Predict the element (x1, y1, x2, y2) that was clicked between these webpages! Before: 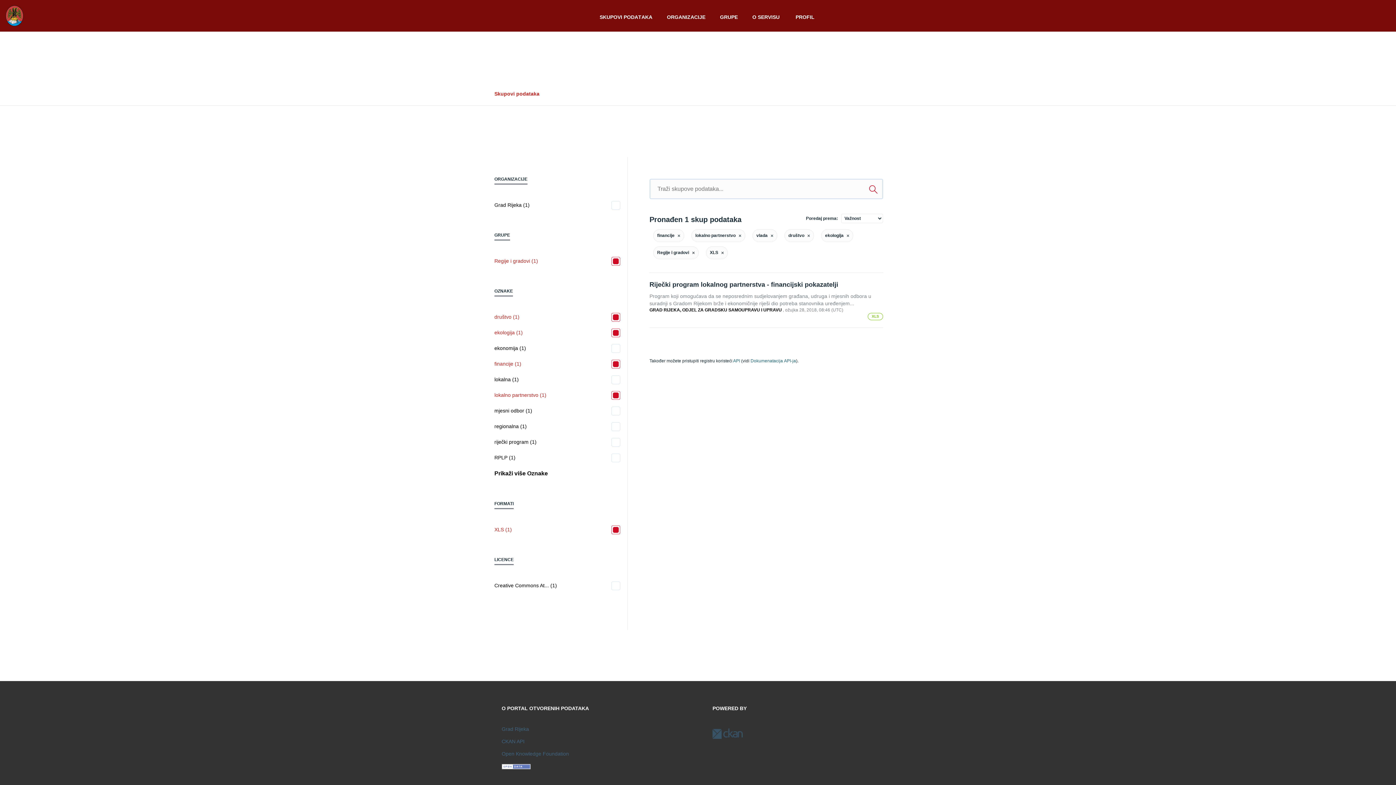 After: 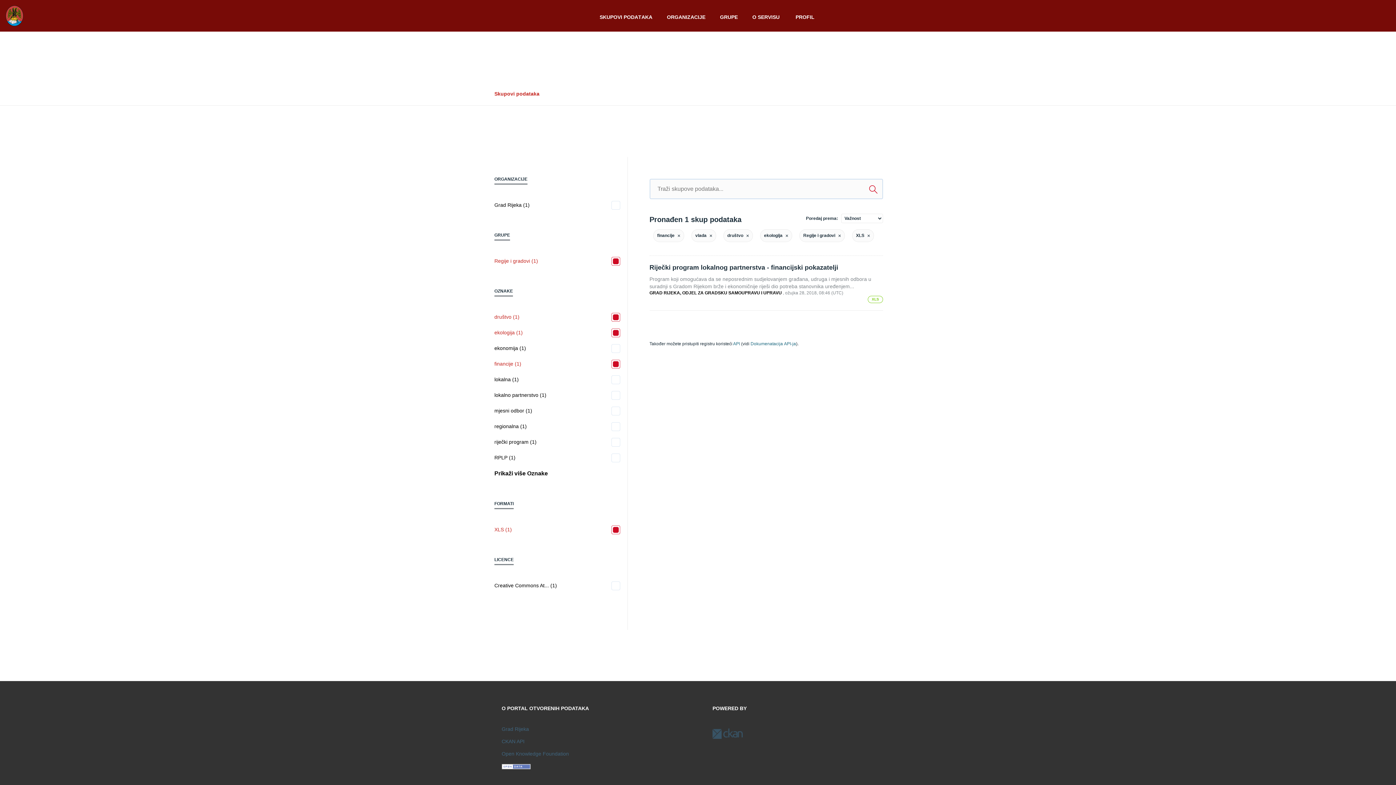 Action: bbox: (494, 391, 620, 399) label: lokalno partnerstvo (1)